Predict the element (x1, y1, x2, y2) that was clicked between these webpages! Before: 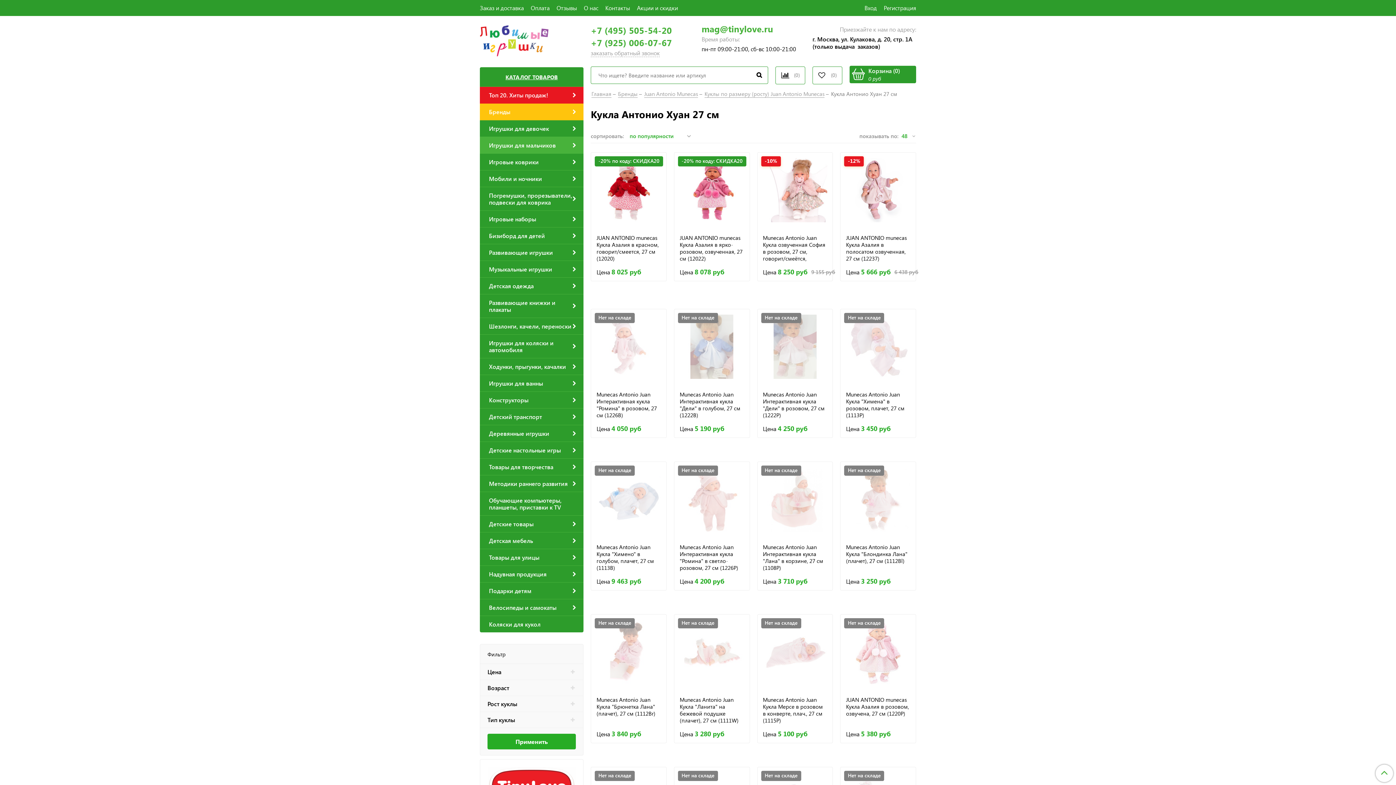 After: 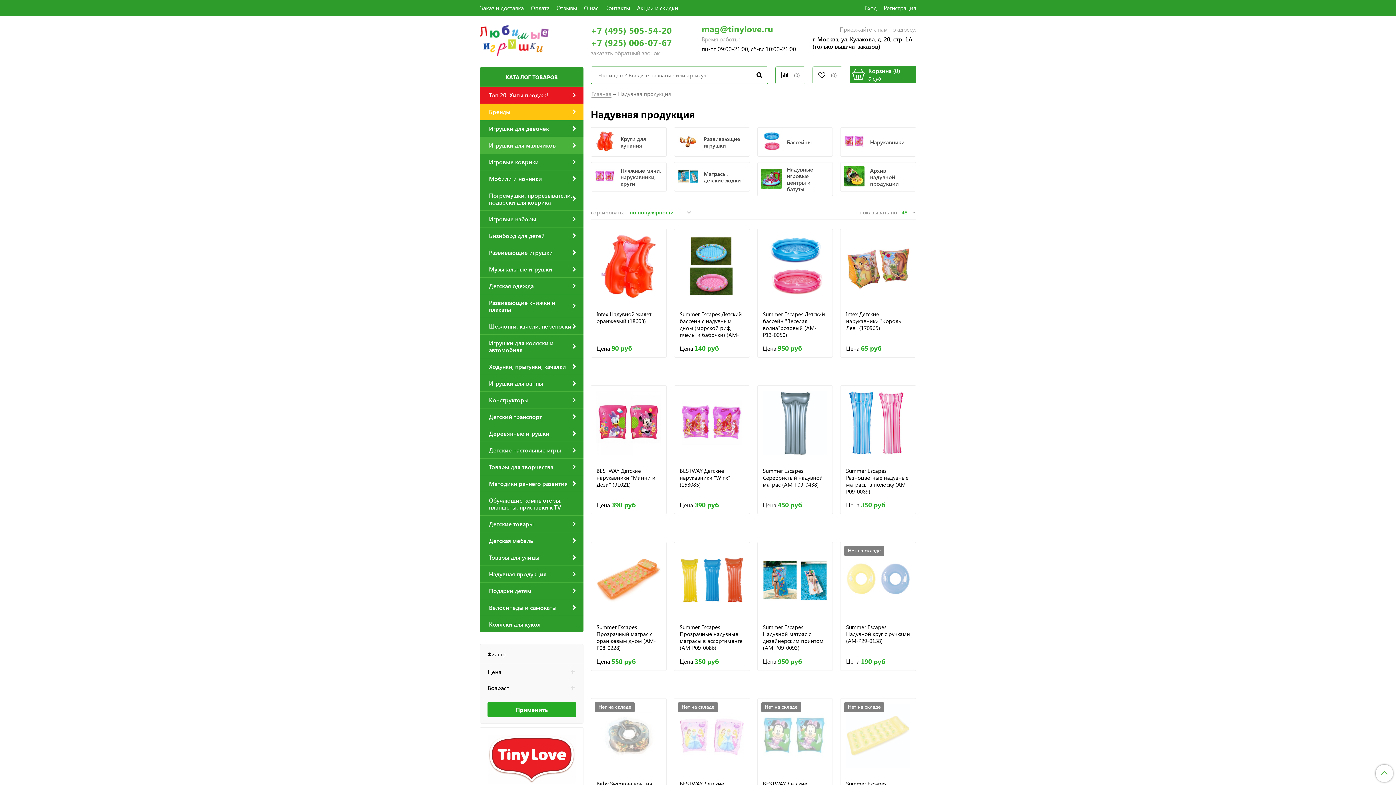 Action: bbox: (480, 566, 583, 582) label: Надувная продукция